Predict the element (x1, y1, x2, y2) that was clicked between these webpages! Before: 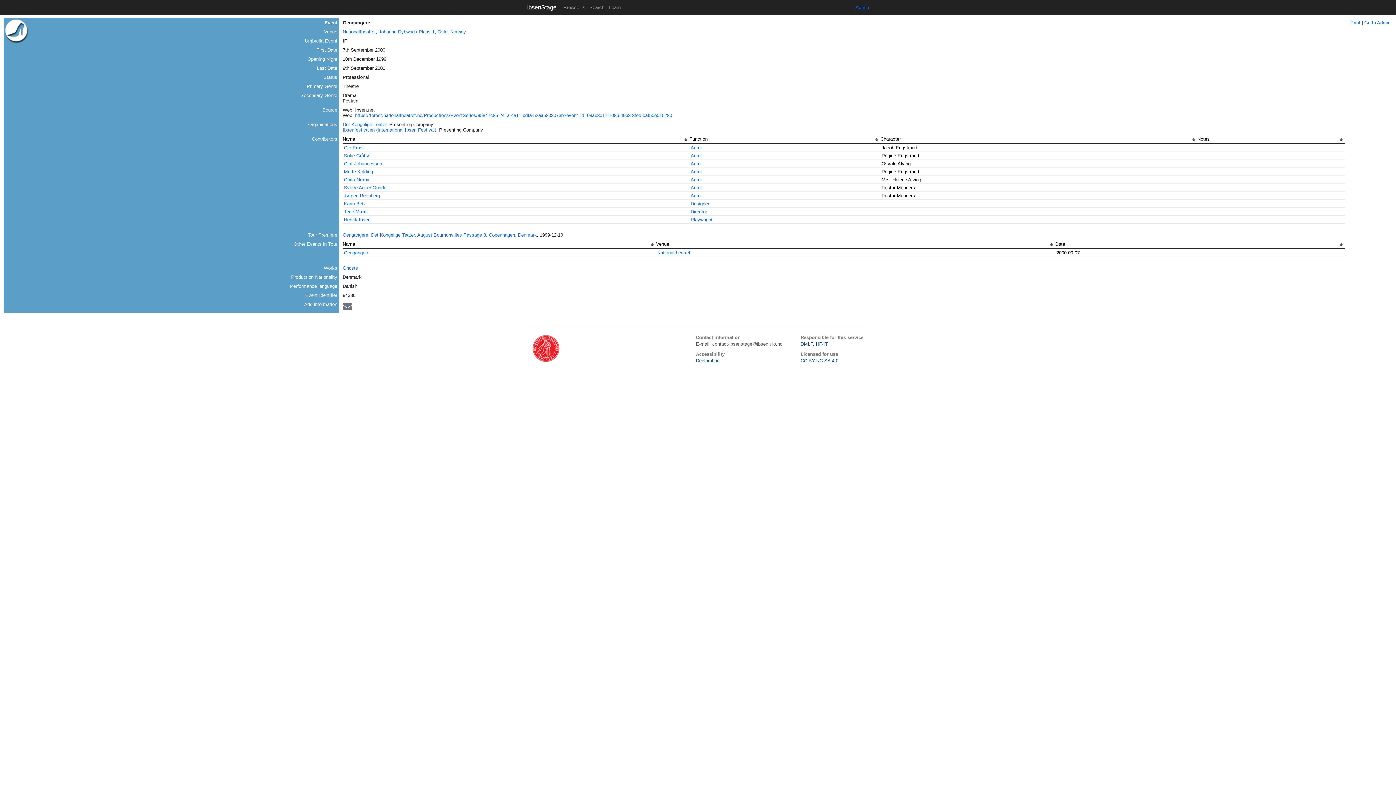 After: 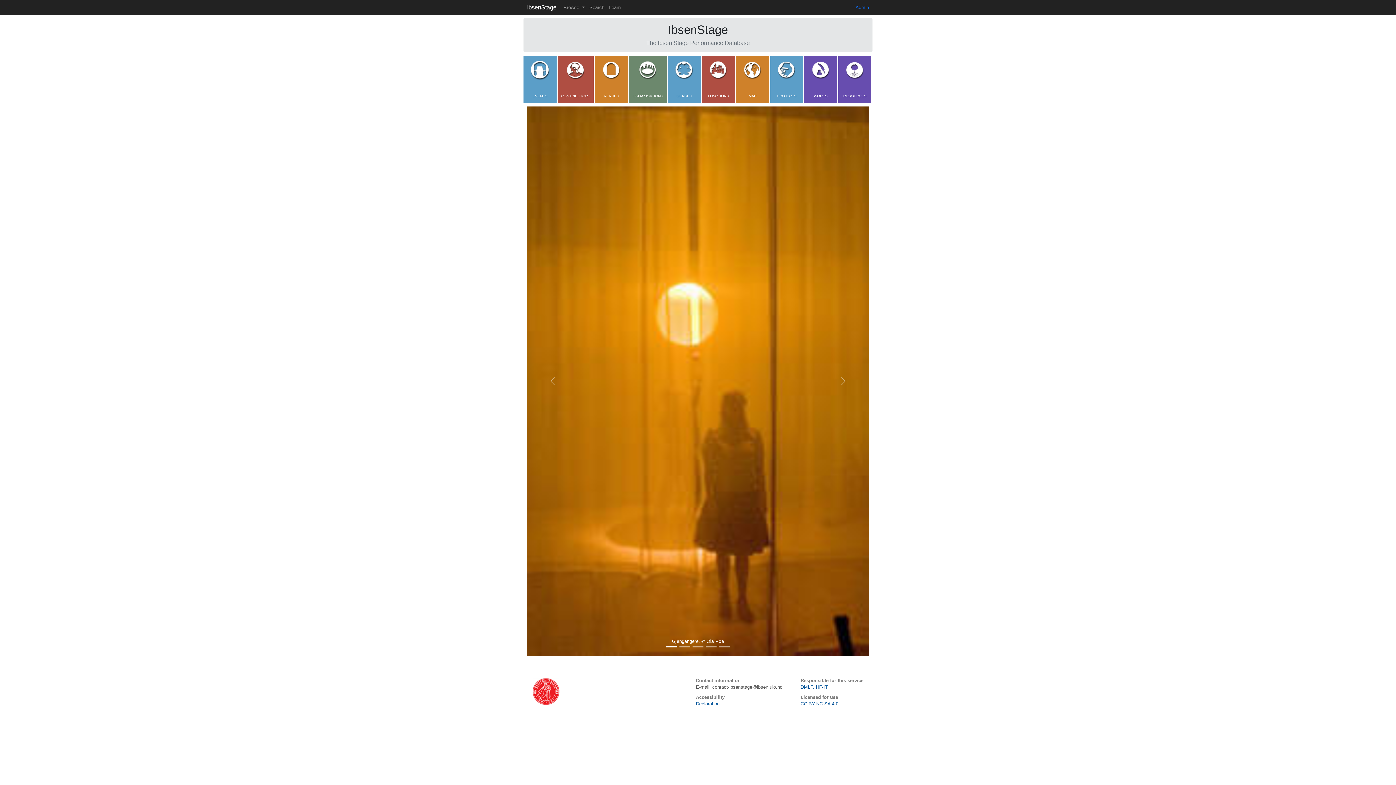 Action: label: IbsenStage bbox: (527, 2, 556, 12)